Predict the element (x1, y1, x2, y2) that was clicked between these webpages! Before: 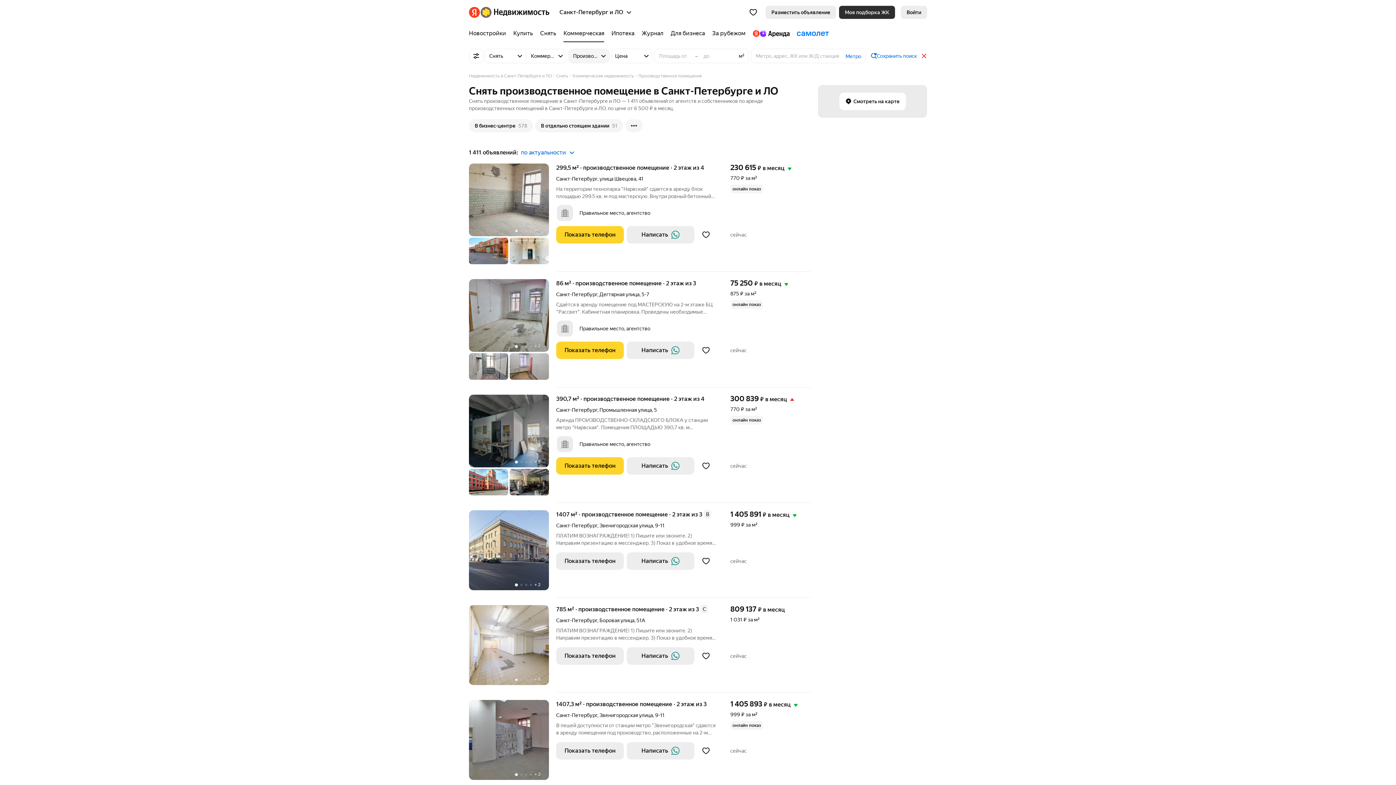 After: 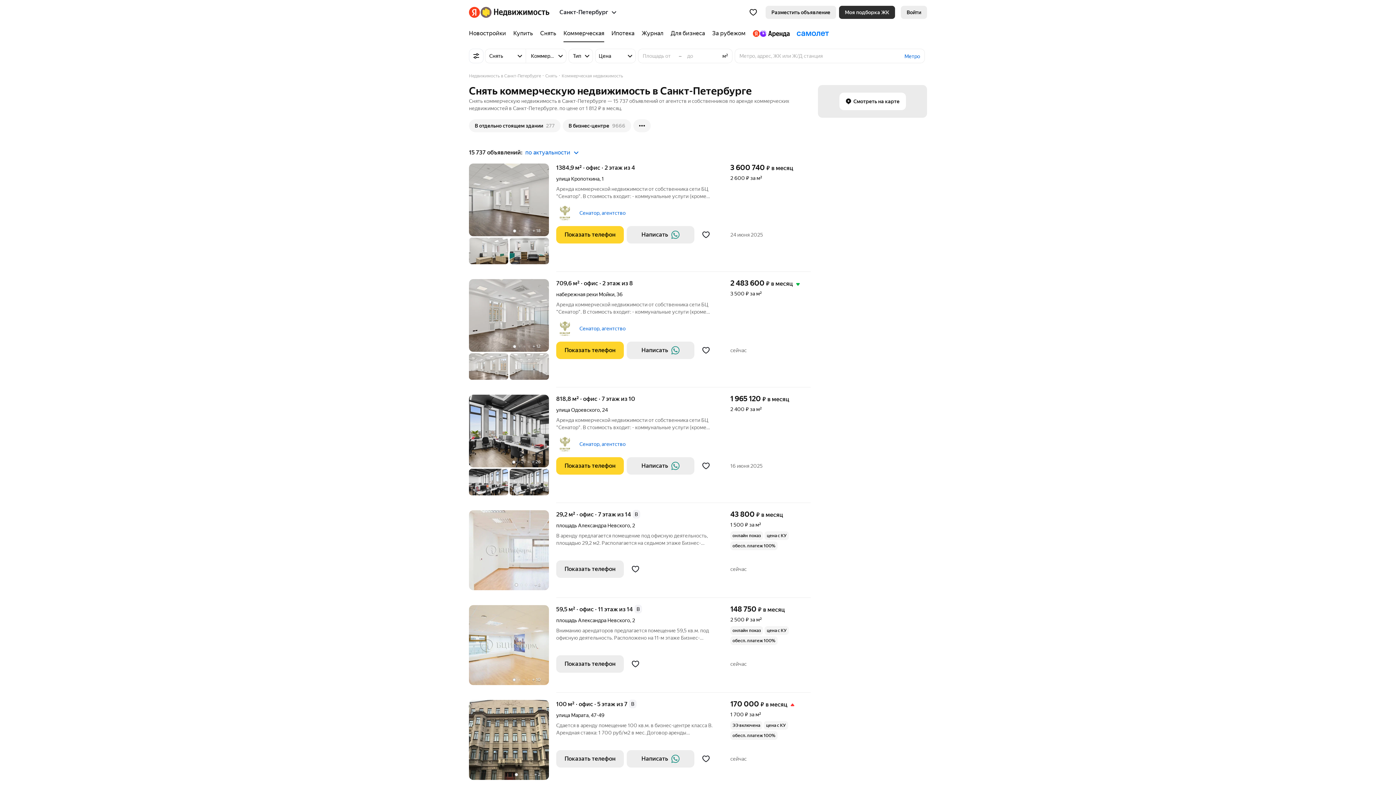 Action: label: Санкт-Петербург bbox: (556, 712, 597, 718)